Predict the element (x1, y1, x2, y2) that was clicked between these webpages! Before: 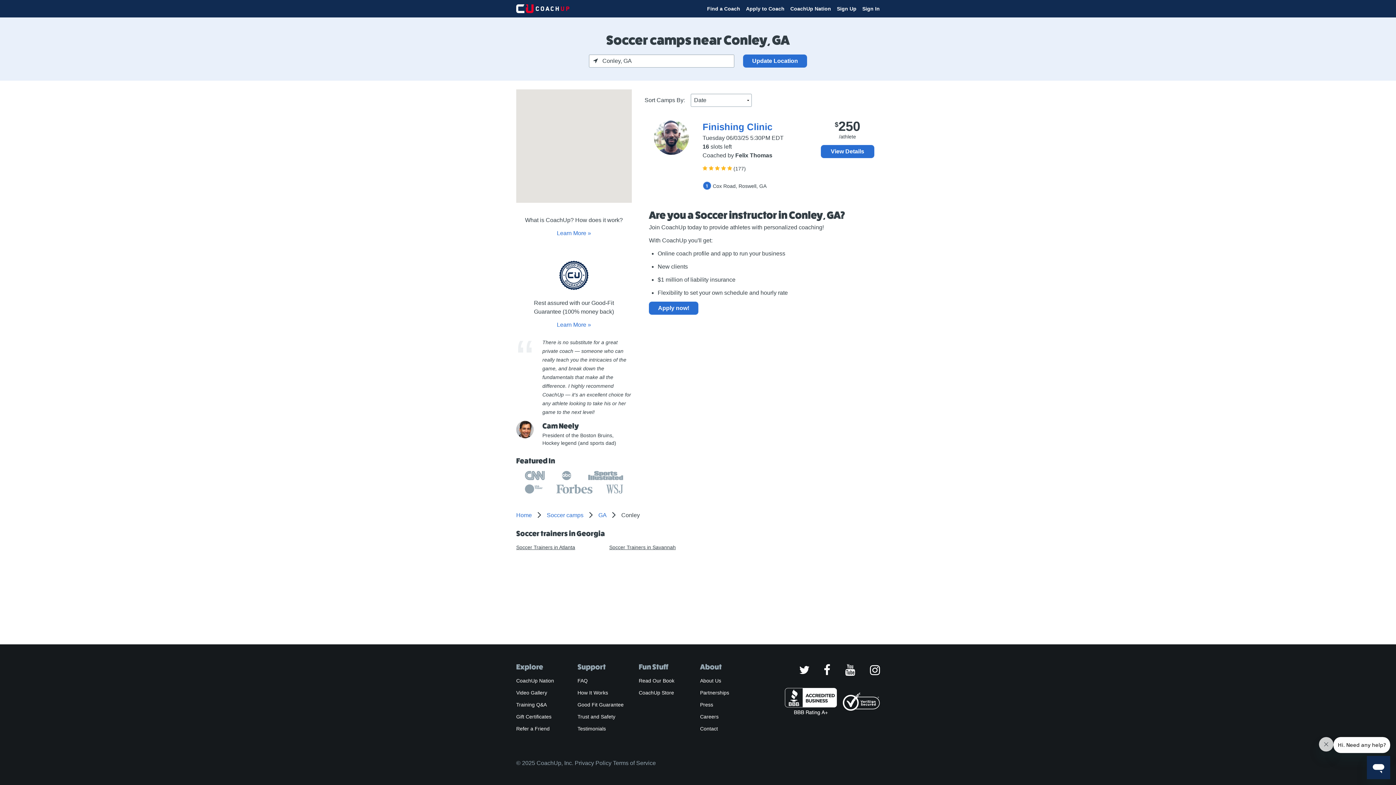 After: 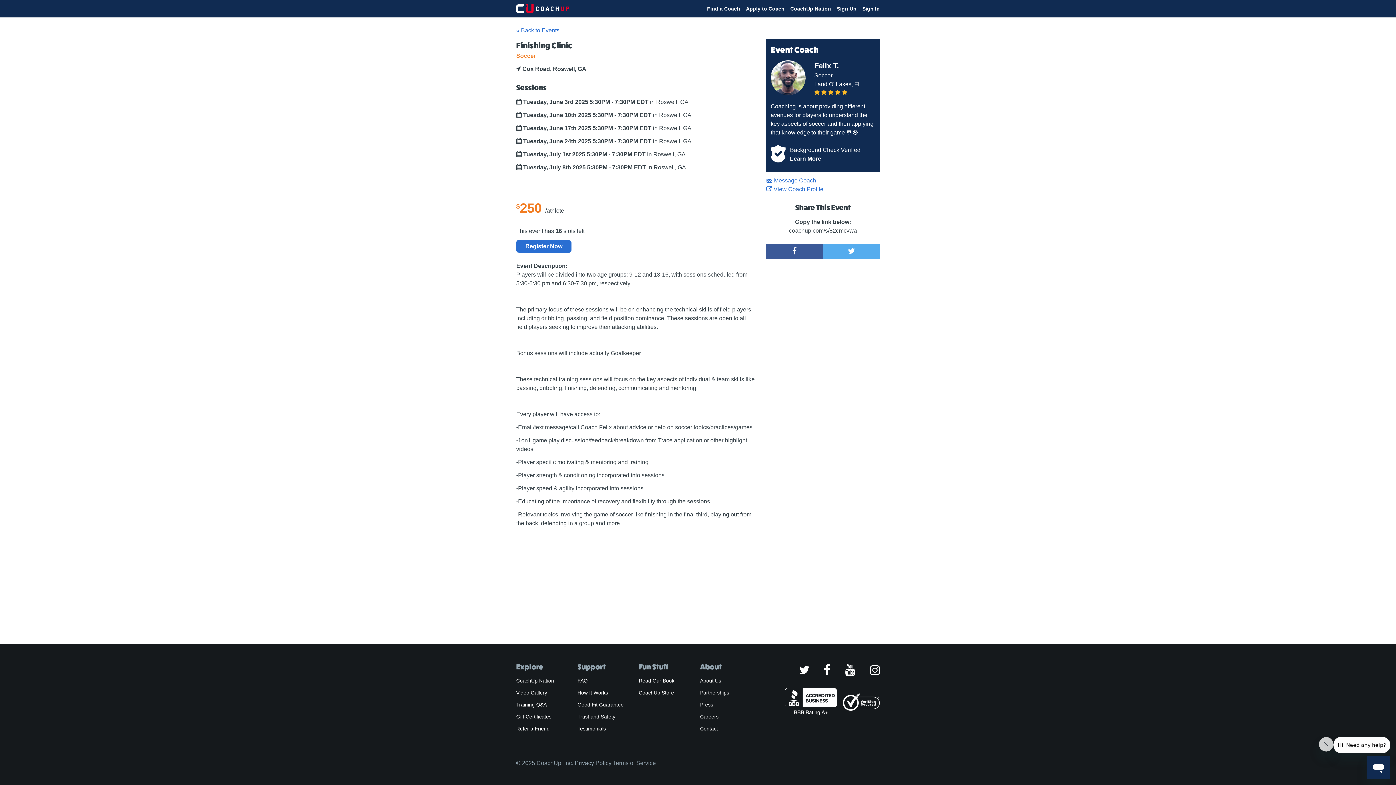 Action: label: Finishing Clinic bbox: (702, 121, 772, 132)